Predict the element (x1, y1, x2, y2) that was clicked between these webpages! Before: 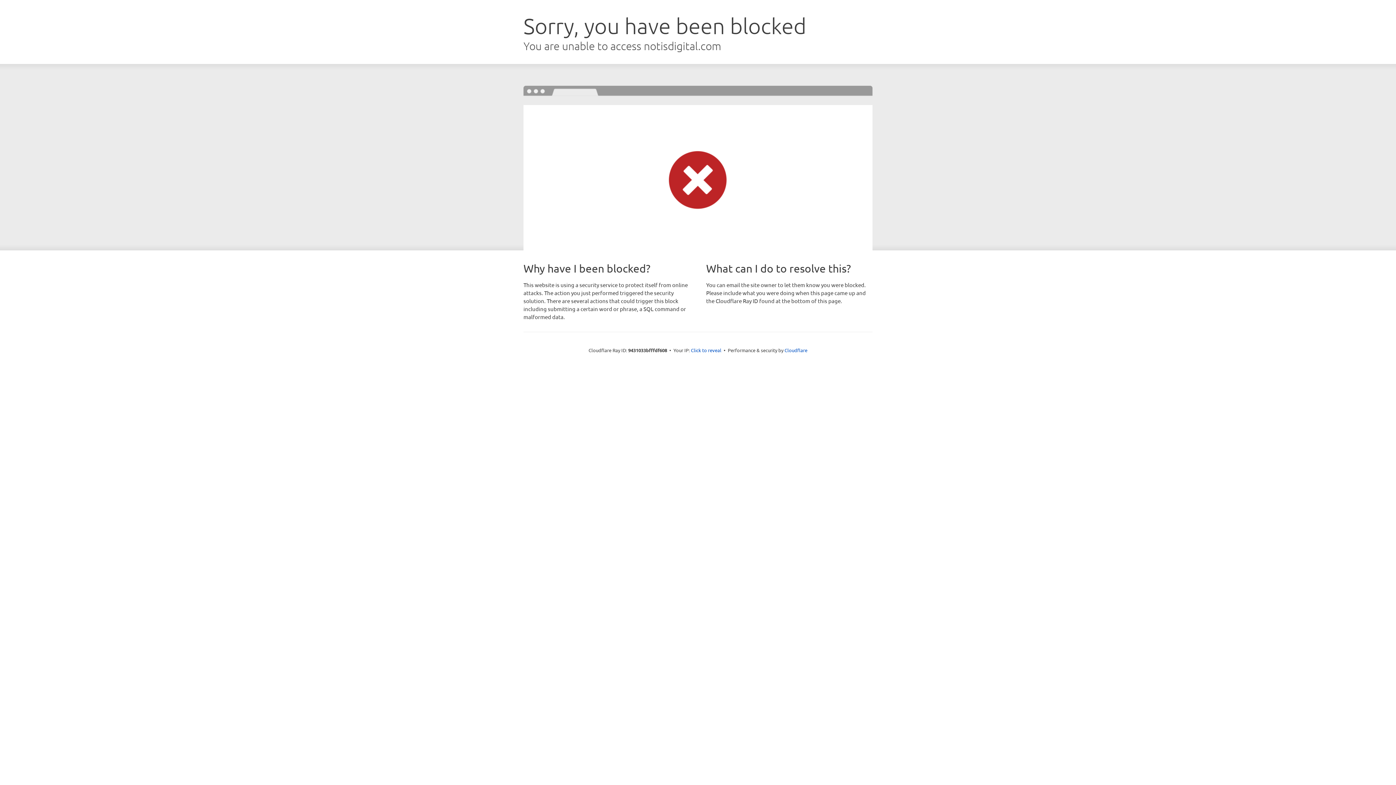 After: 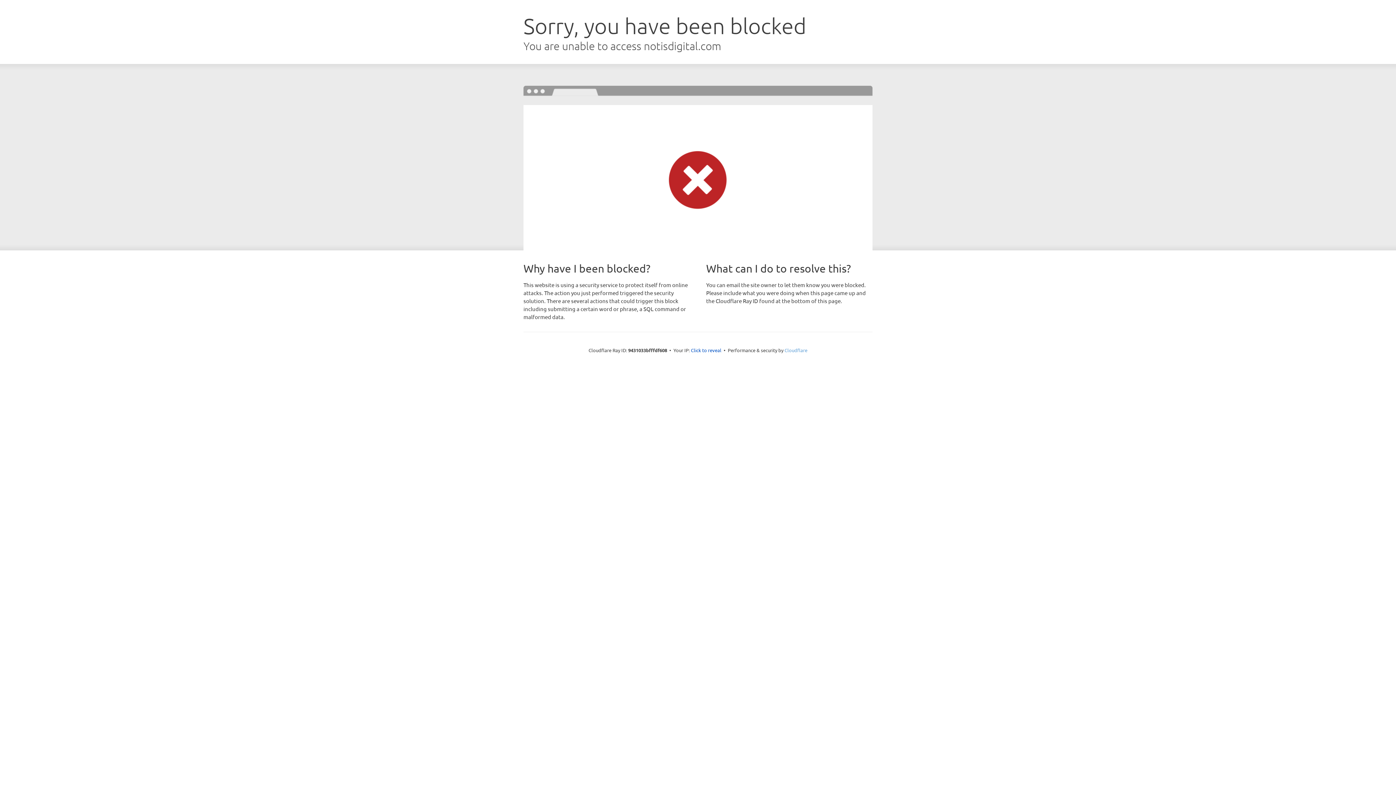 Action: bbox: (784, 347, 807, 353) label: Cloudflare